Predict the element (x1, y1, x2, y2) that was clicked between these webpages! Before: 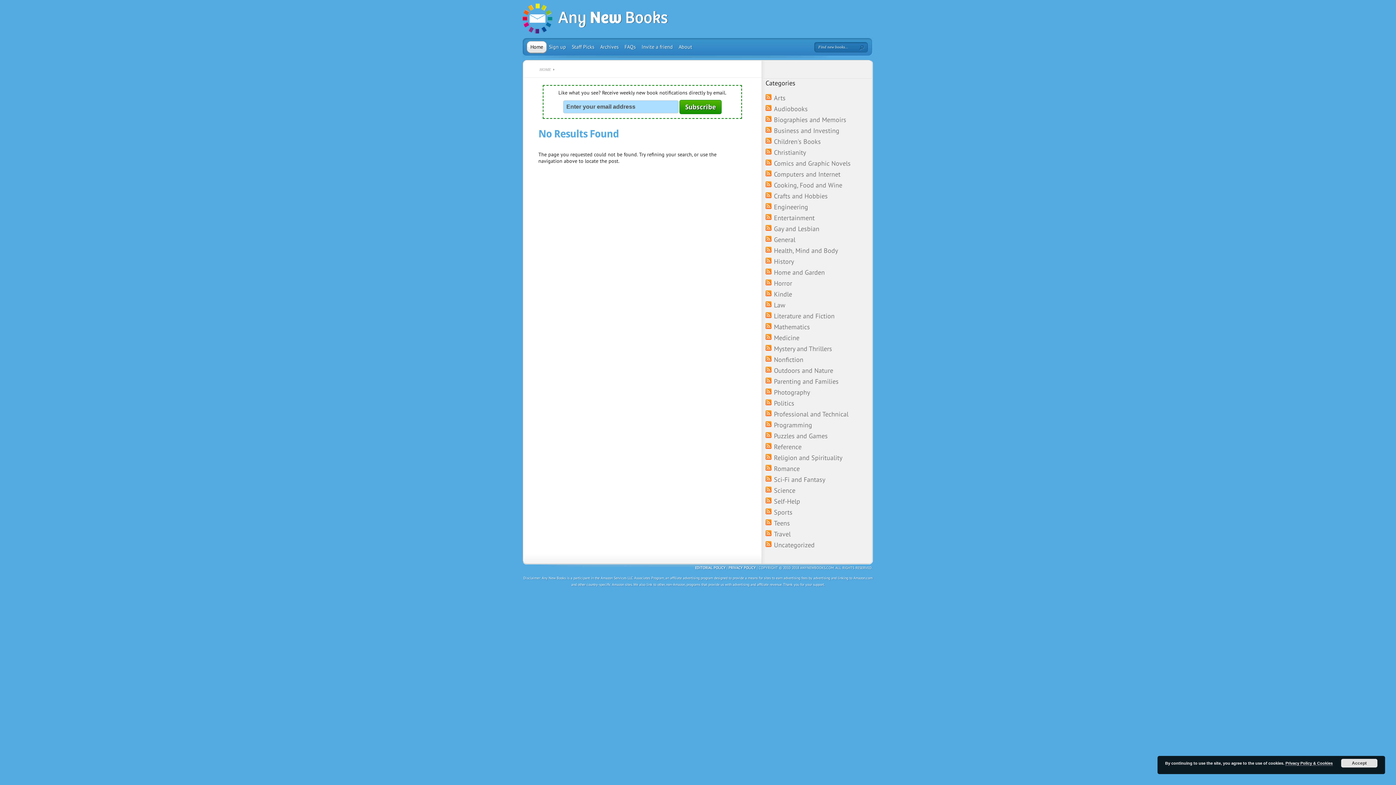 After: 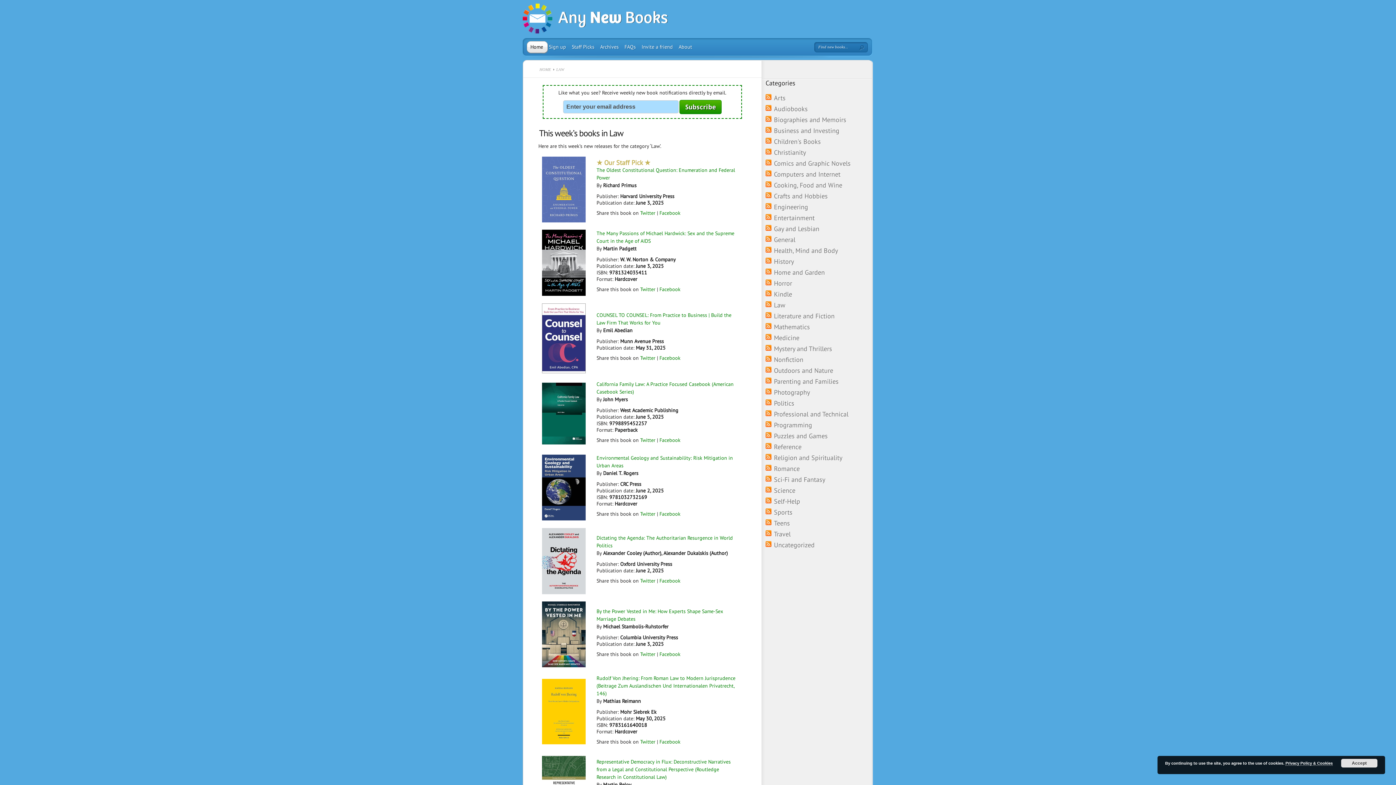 Action: bbox: (774, 301, 785, 309) label: Law